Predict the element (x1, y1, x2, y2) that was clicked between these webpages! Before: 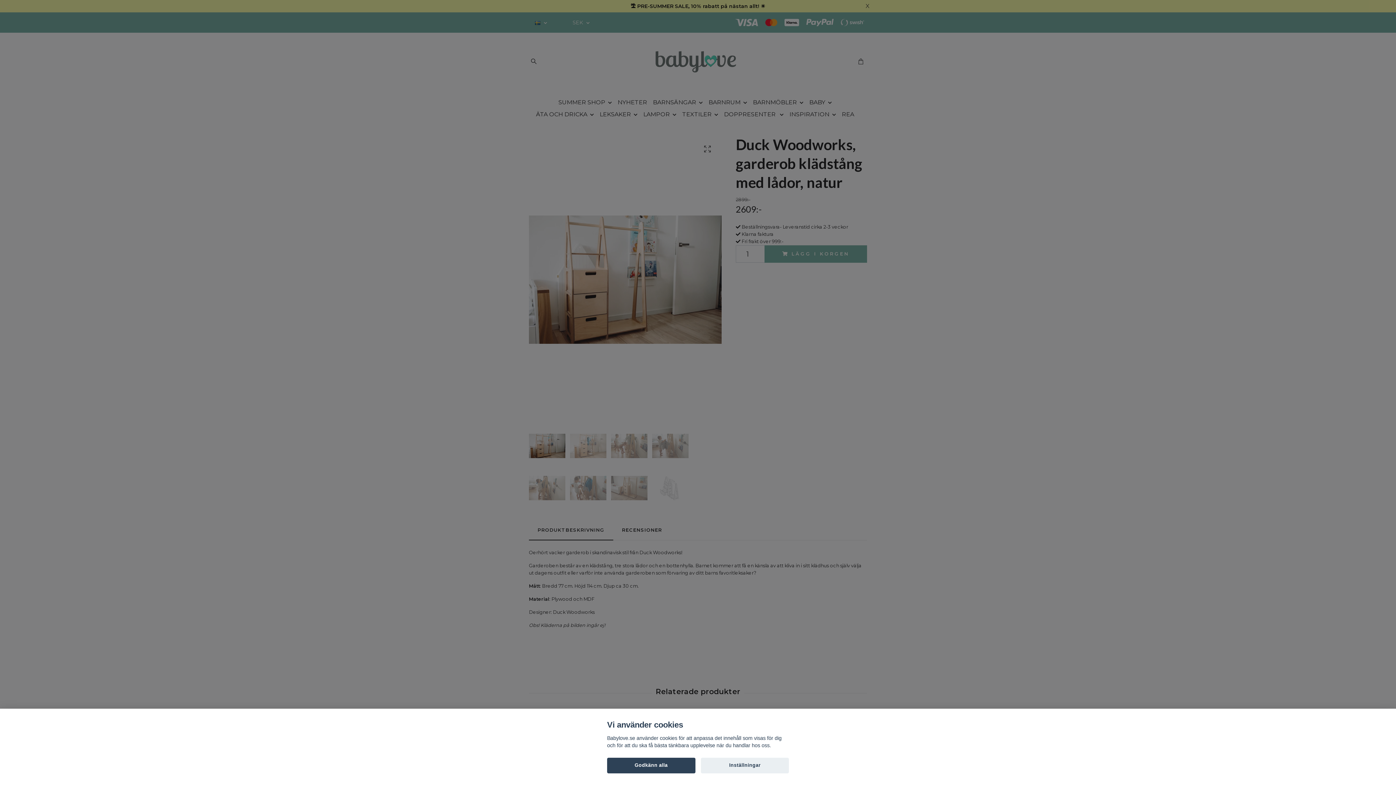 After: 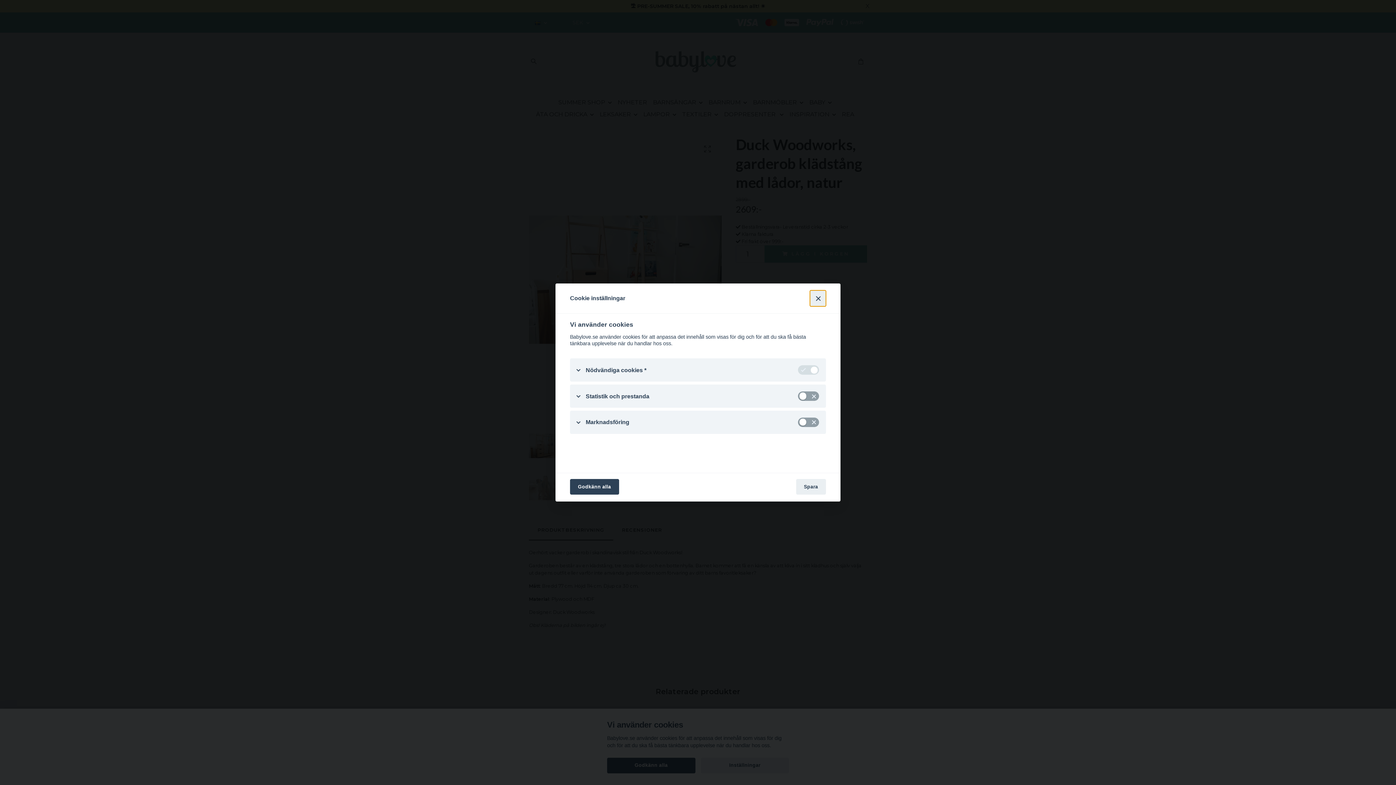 Action: bbox: (700, 758, 789, 773) label: Inställningar